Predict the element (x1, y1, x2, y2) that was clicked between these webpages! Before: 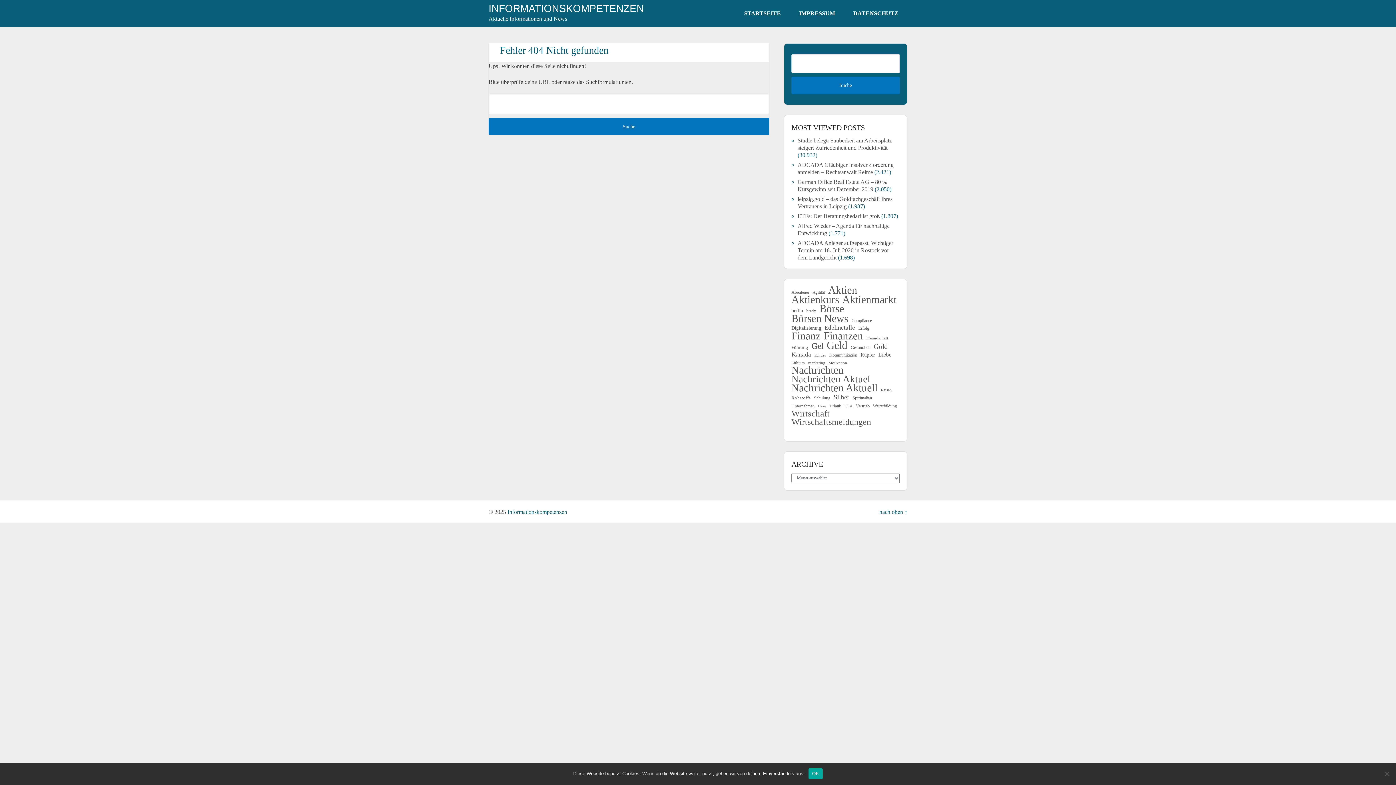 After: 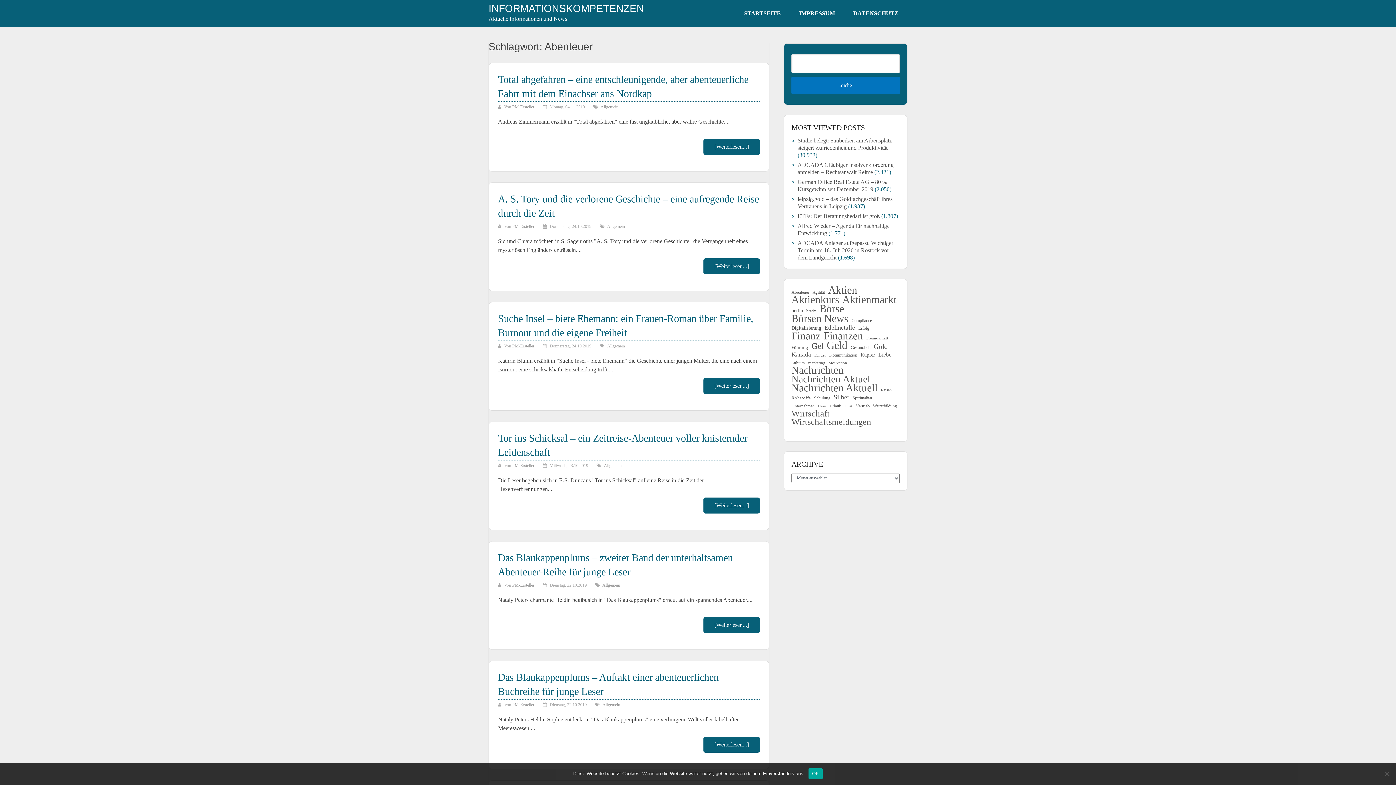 Action: bbox: (791, 288, 809, 295) label: Abenteuer (77 Einträge)